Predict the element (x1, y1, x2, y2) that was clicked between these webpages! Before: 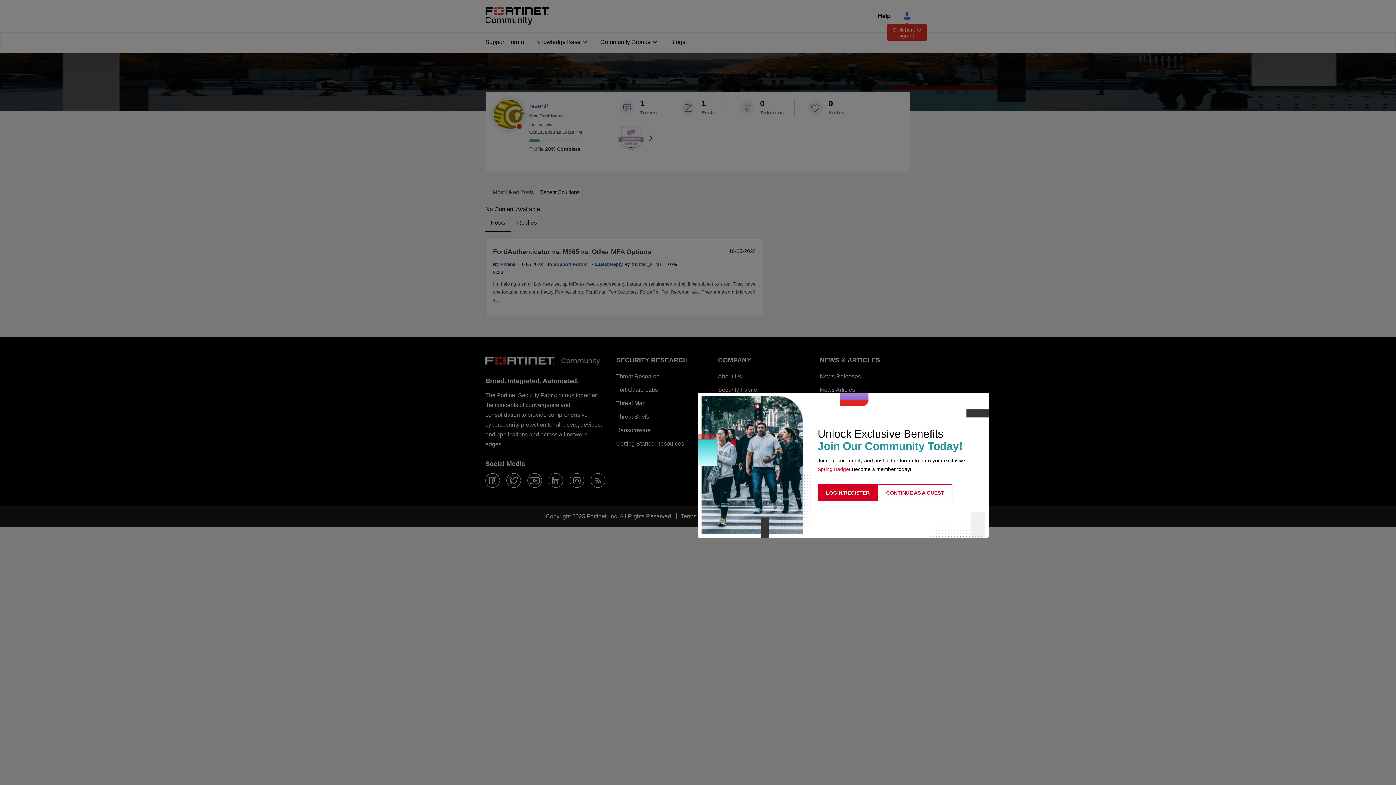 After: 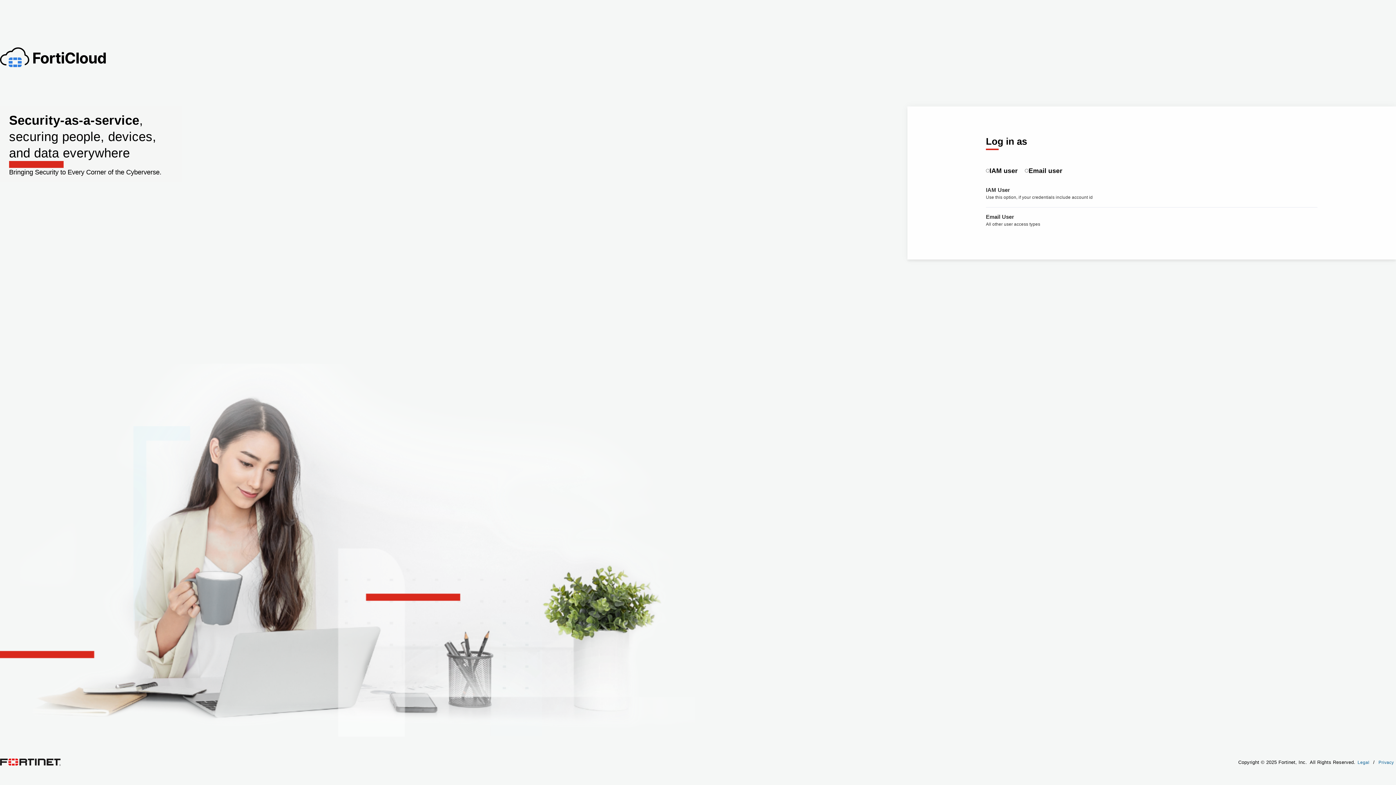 Action: bbox: (817, 484, 878, 501) label: LOGIN/REGISTER